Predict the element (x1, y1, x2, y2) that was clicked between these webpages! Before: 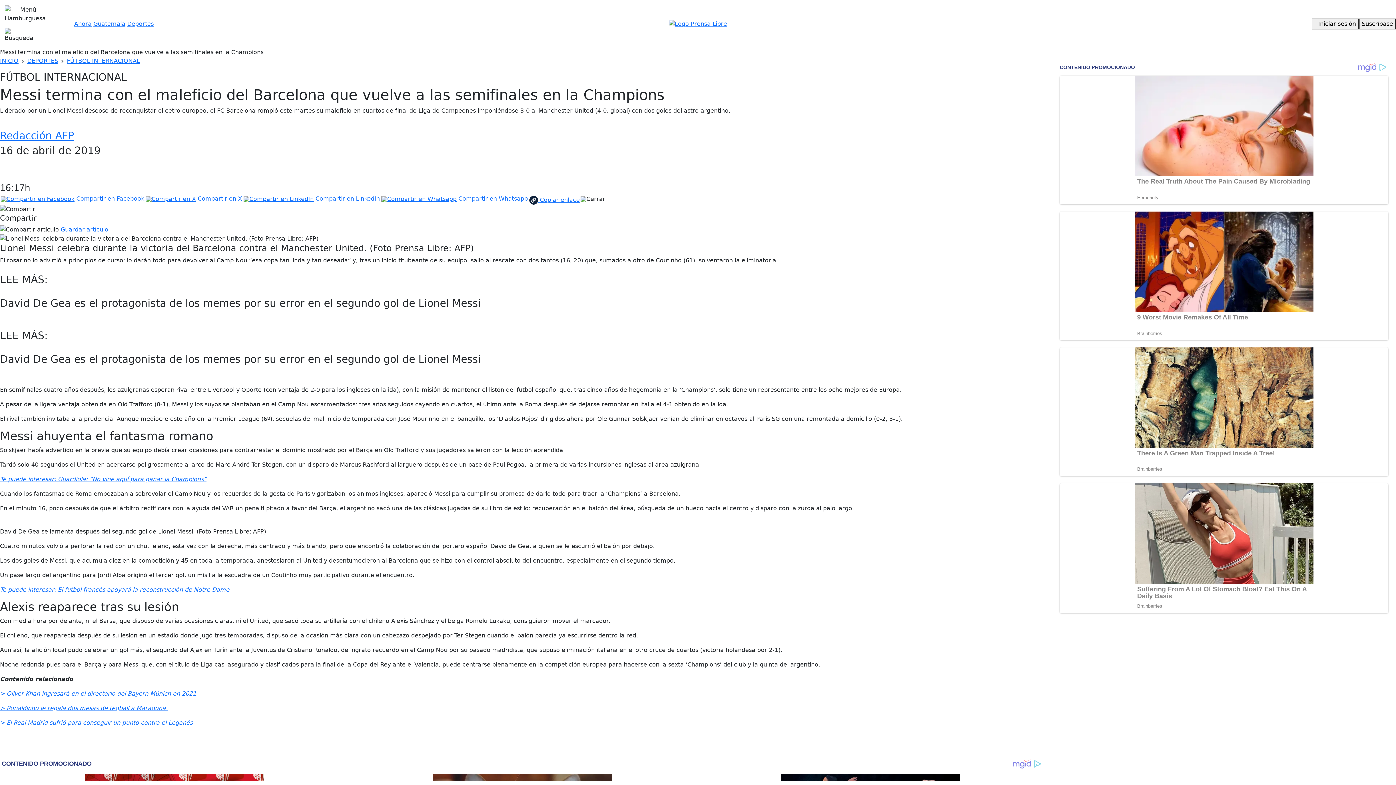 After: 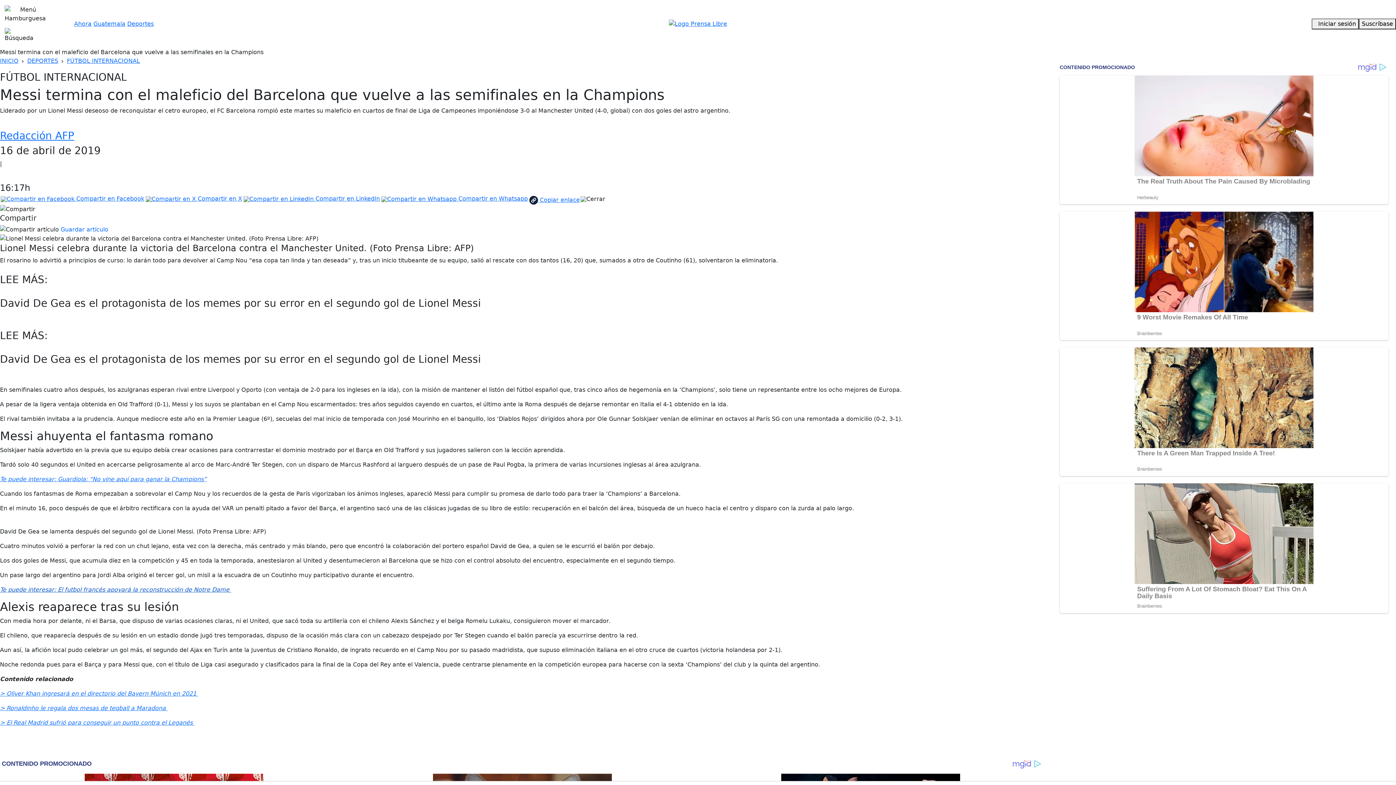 Action: bbox: (0, 586, 231, 593) label: Te puede interesar: El futbol francés apoyará la reconstrucción de Notre Dame 